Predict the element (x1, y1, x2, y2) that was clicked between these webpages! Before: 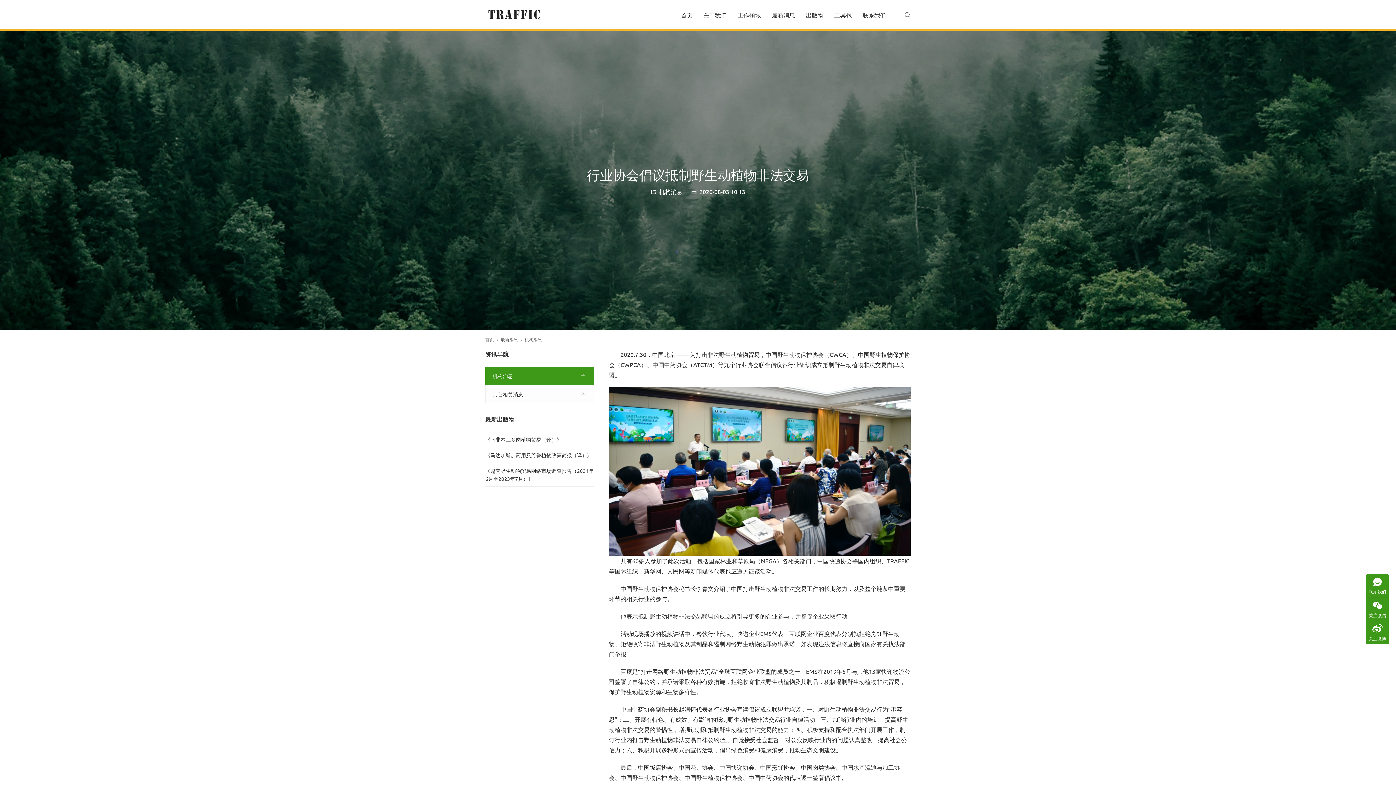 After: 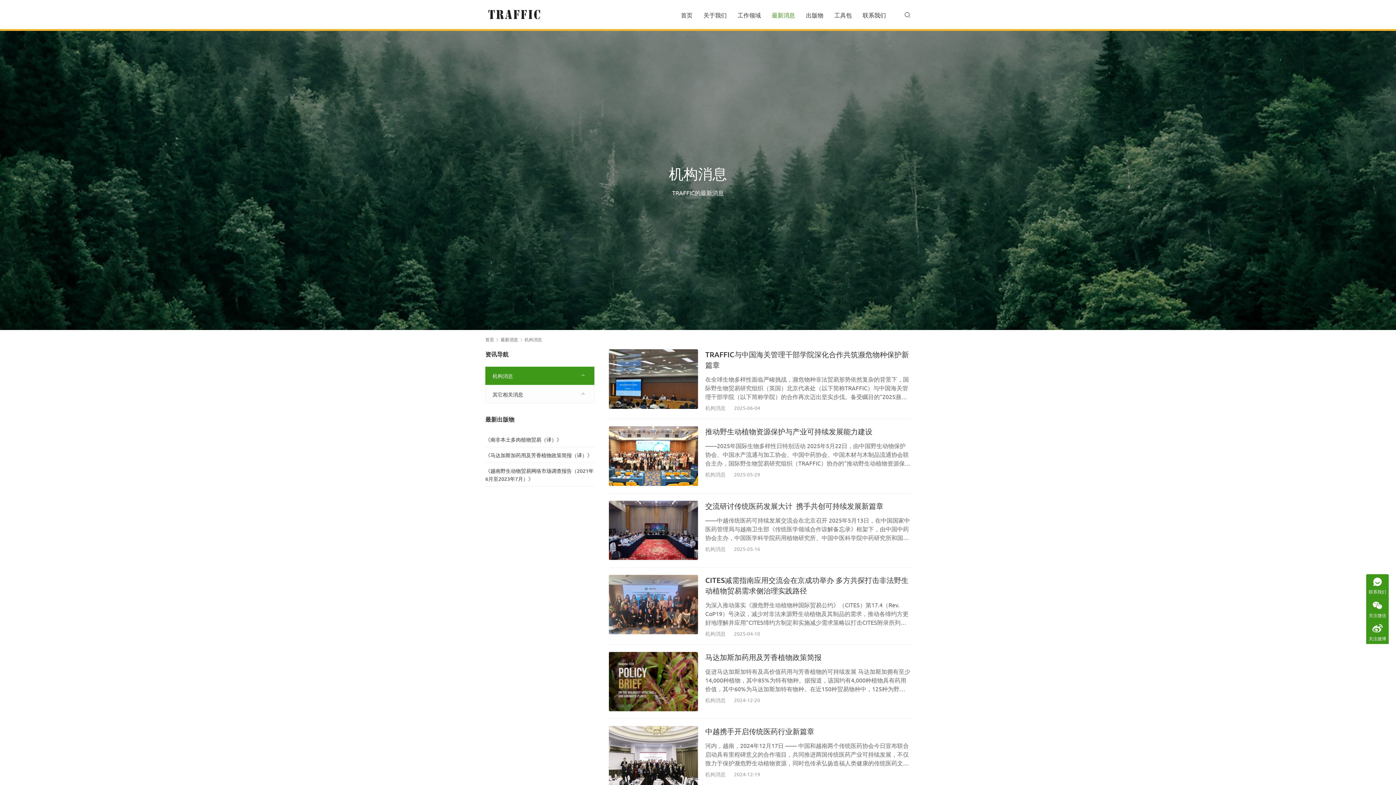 Action: bbox: (524, 336, 542, 342) label: 机构消息